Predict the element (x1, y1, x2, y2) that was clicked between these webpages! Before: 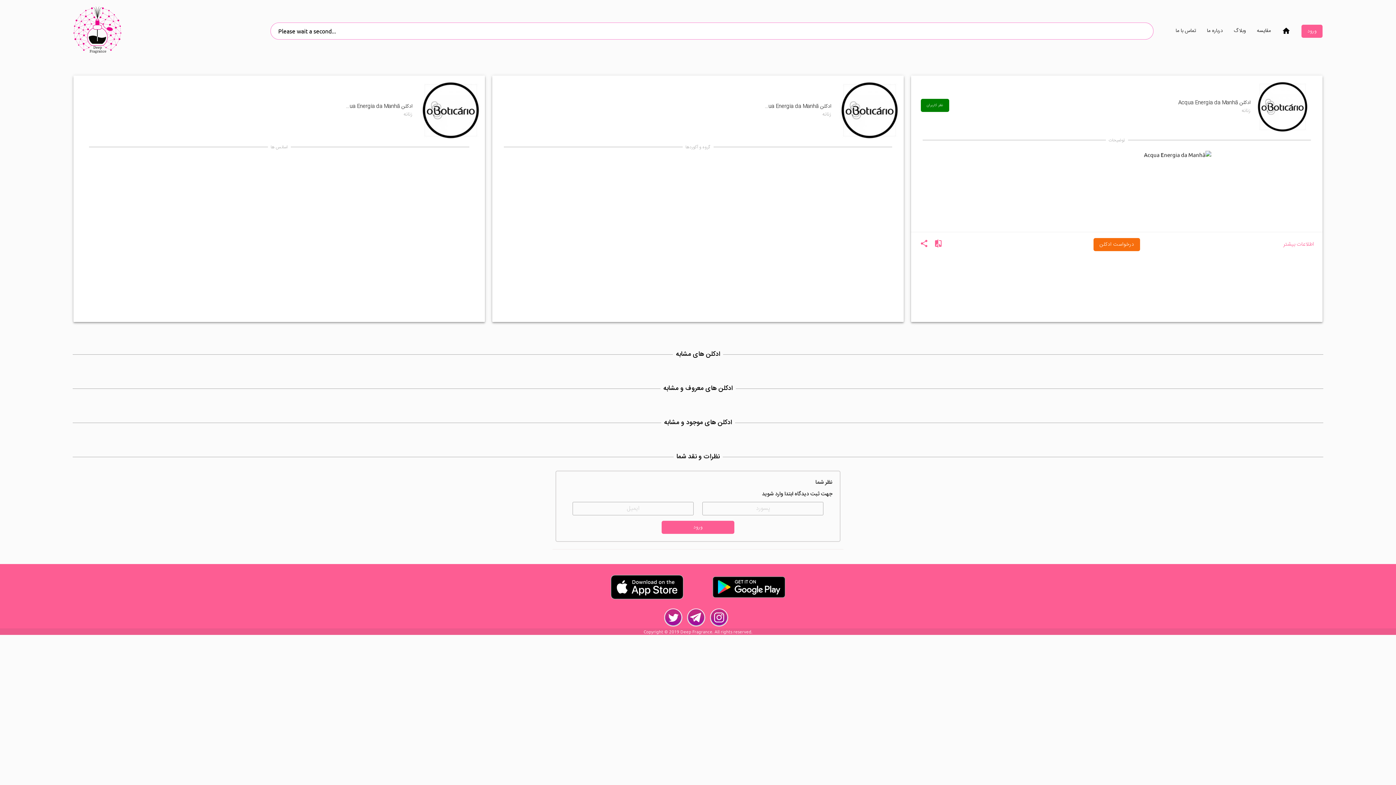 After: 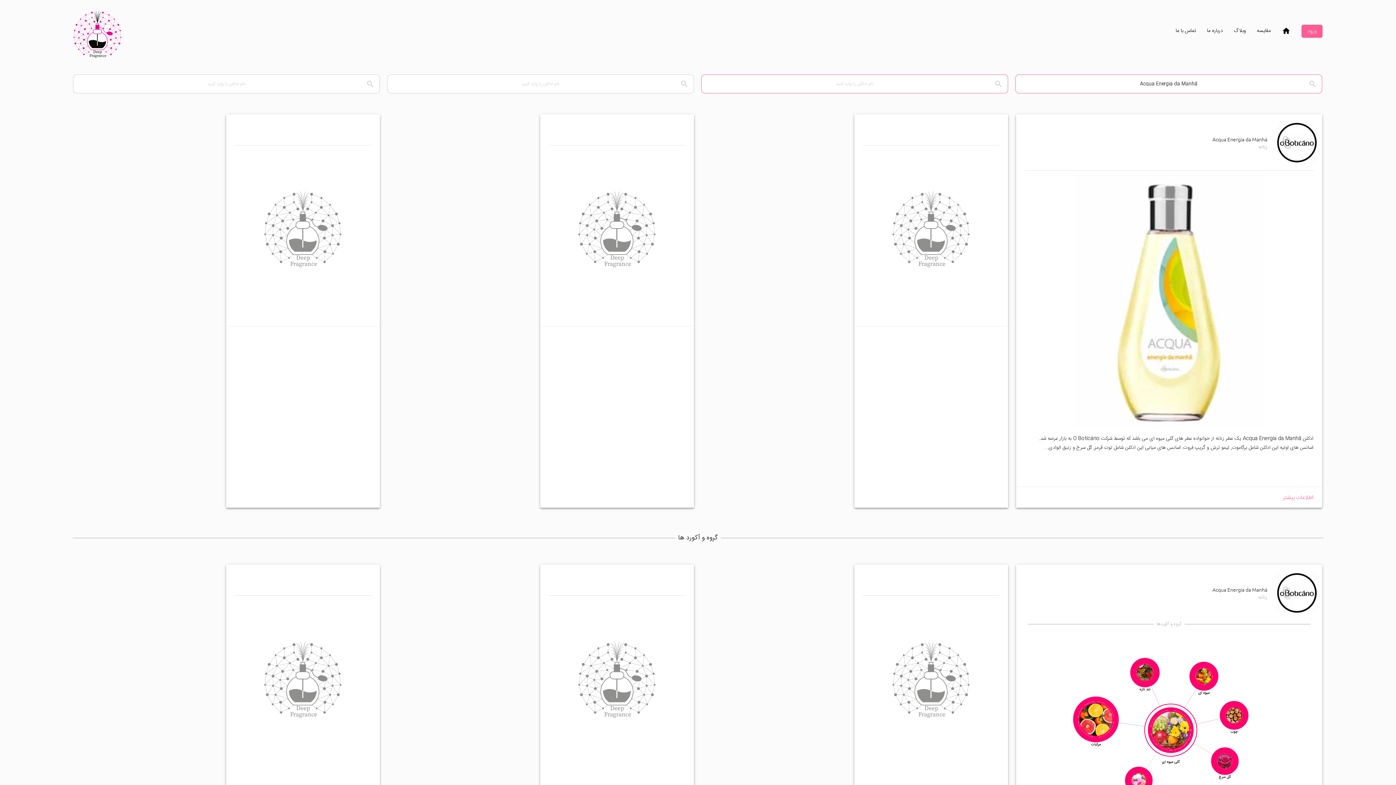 Action: label: compare bbox: (934, 239, 942, 249)